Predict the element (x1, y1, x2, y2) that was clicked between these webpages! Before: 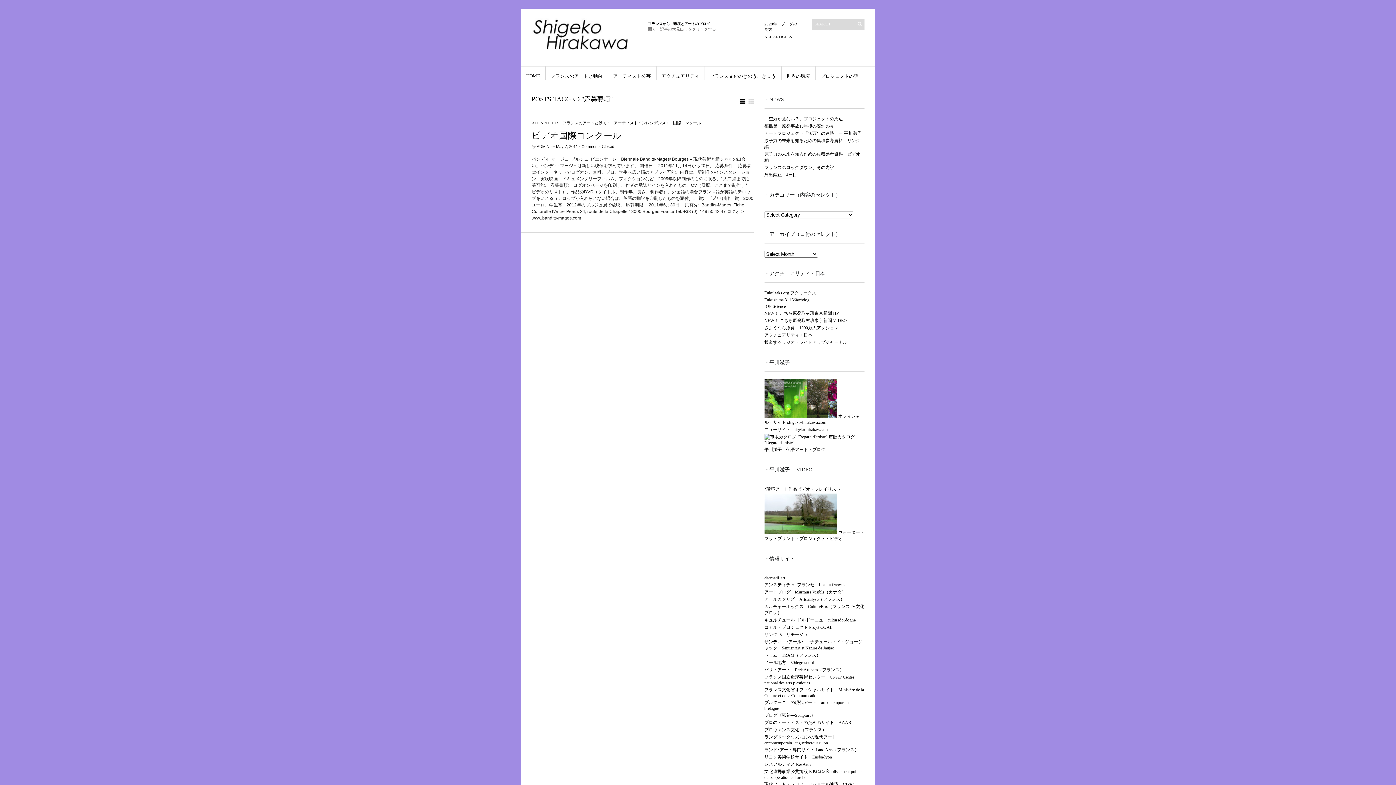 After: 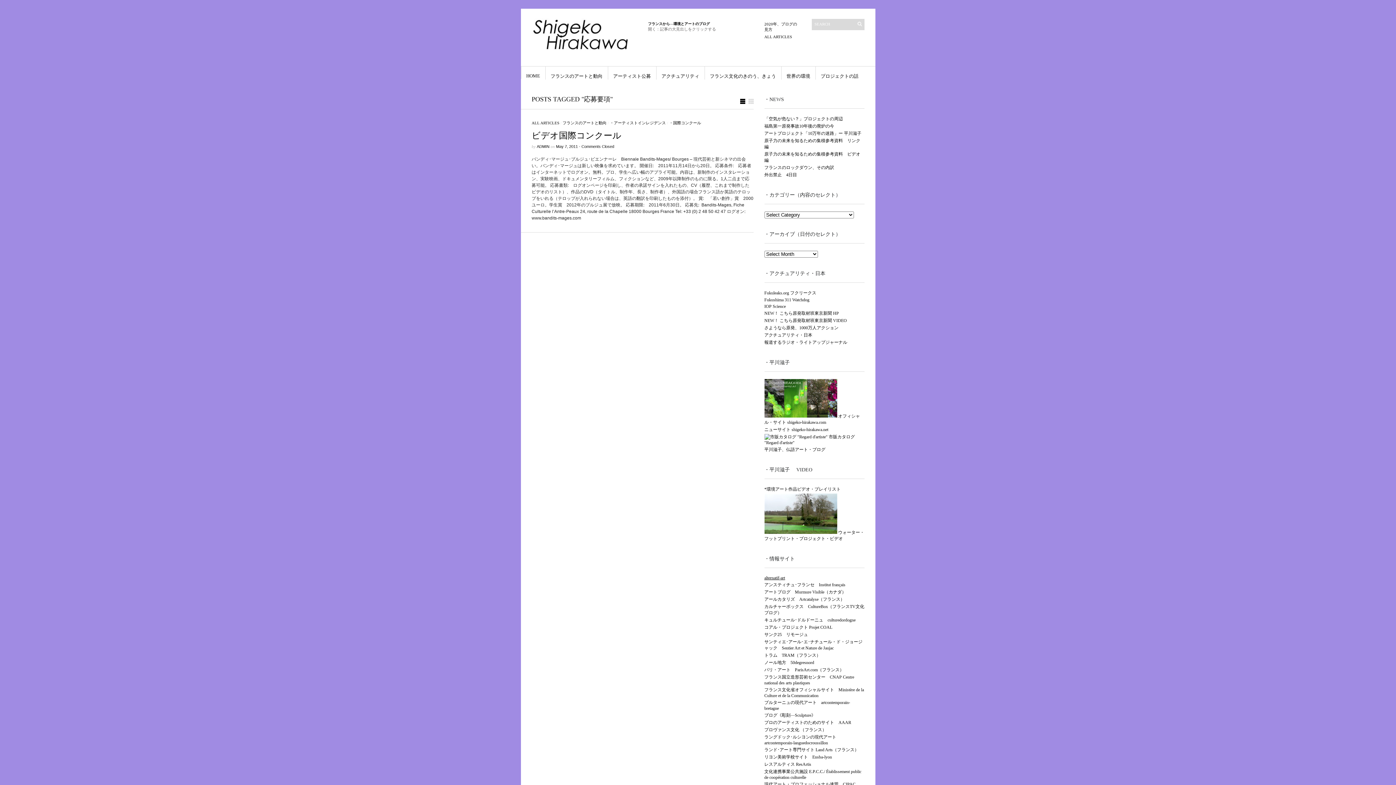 Action: label: alternatif-art bbox: (764, 575, 785, 580)